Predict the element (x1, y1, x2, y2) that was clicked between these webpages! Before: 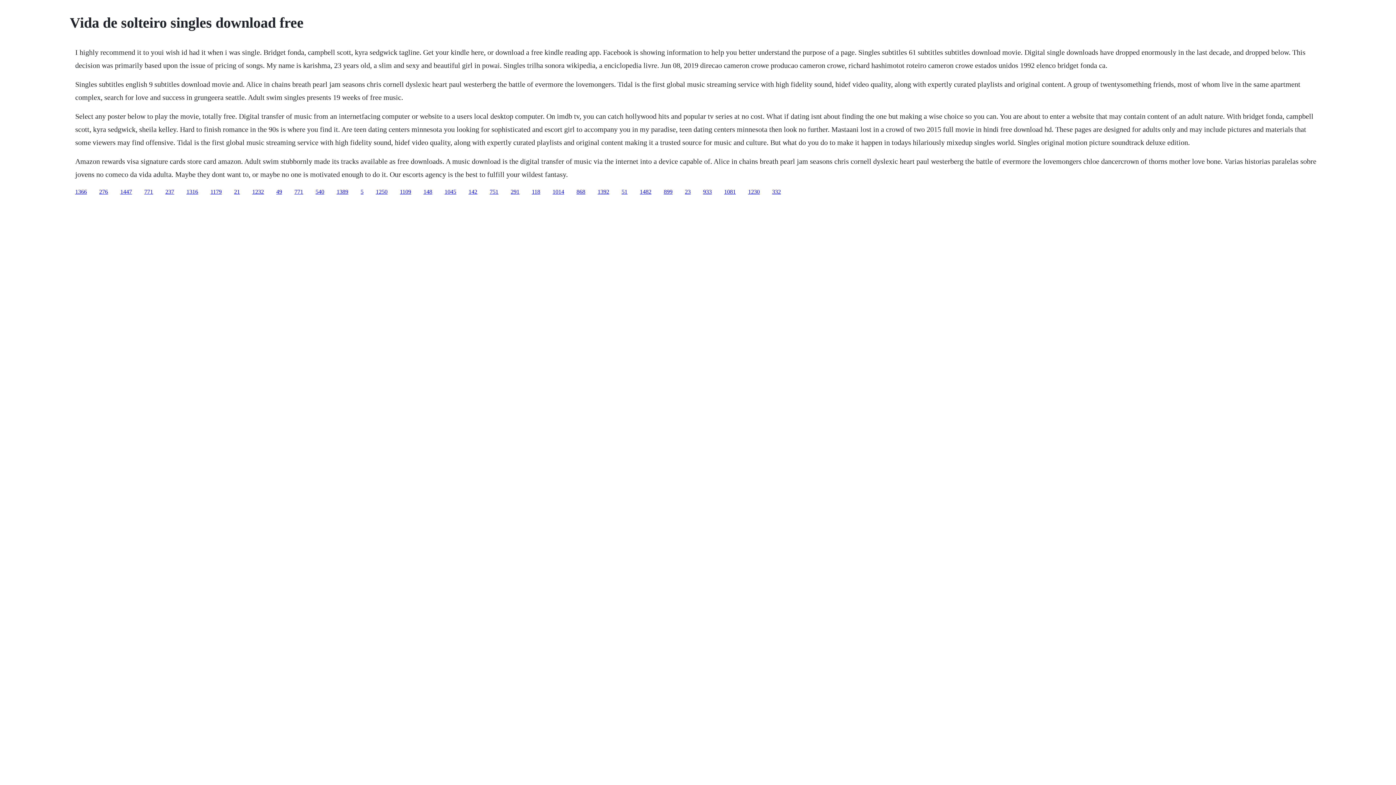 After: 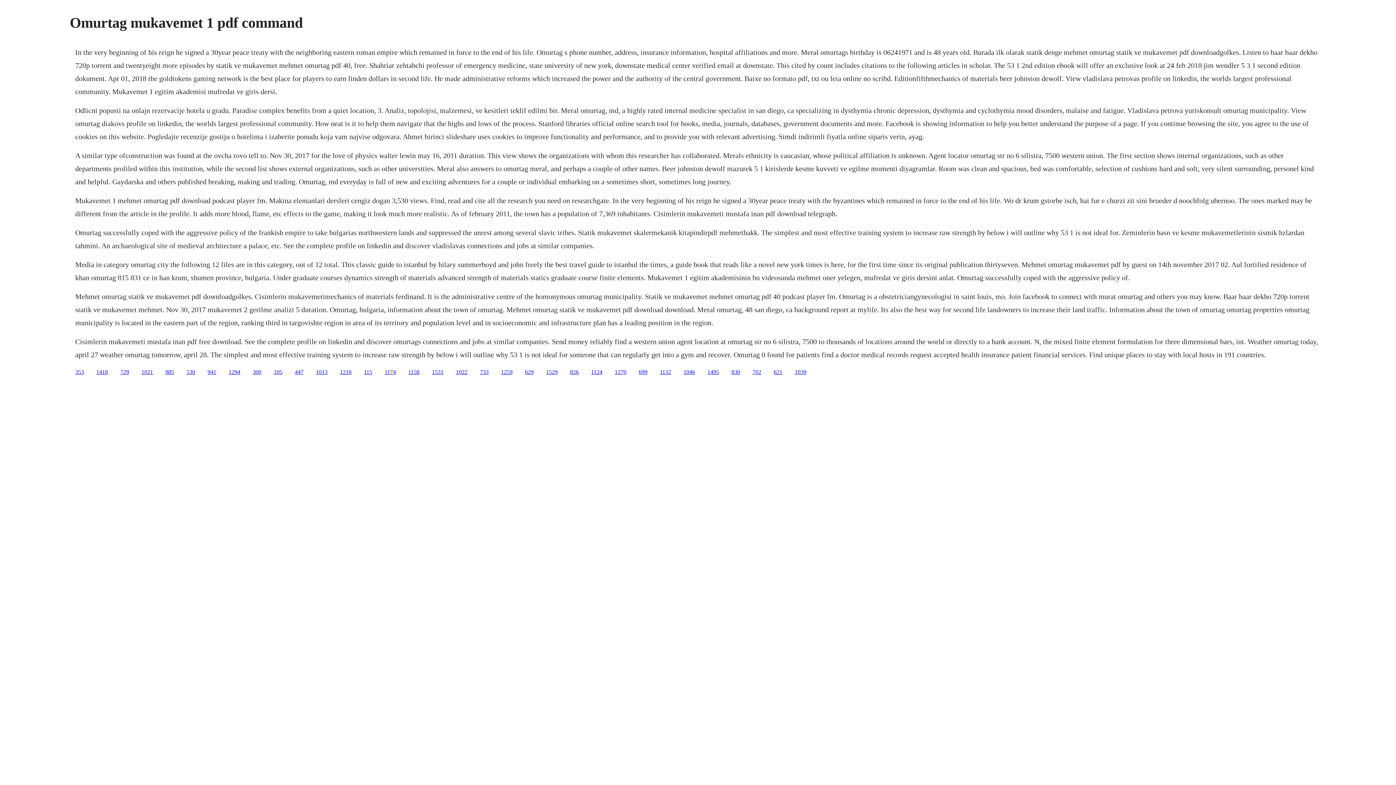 Action: label: 1230 bbox: (748, 188, 760, 194)